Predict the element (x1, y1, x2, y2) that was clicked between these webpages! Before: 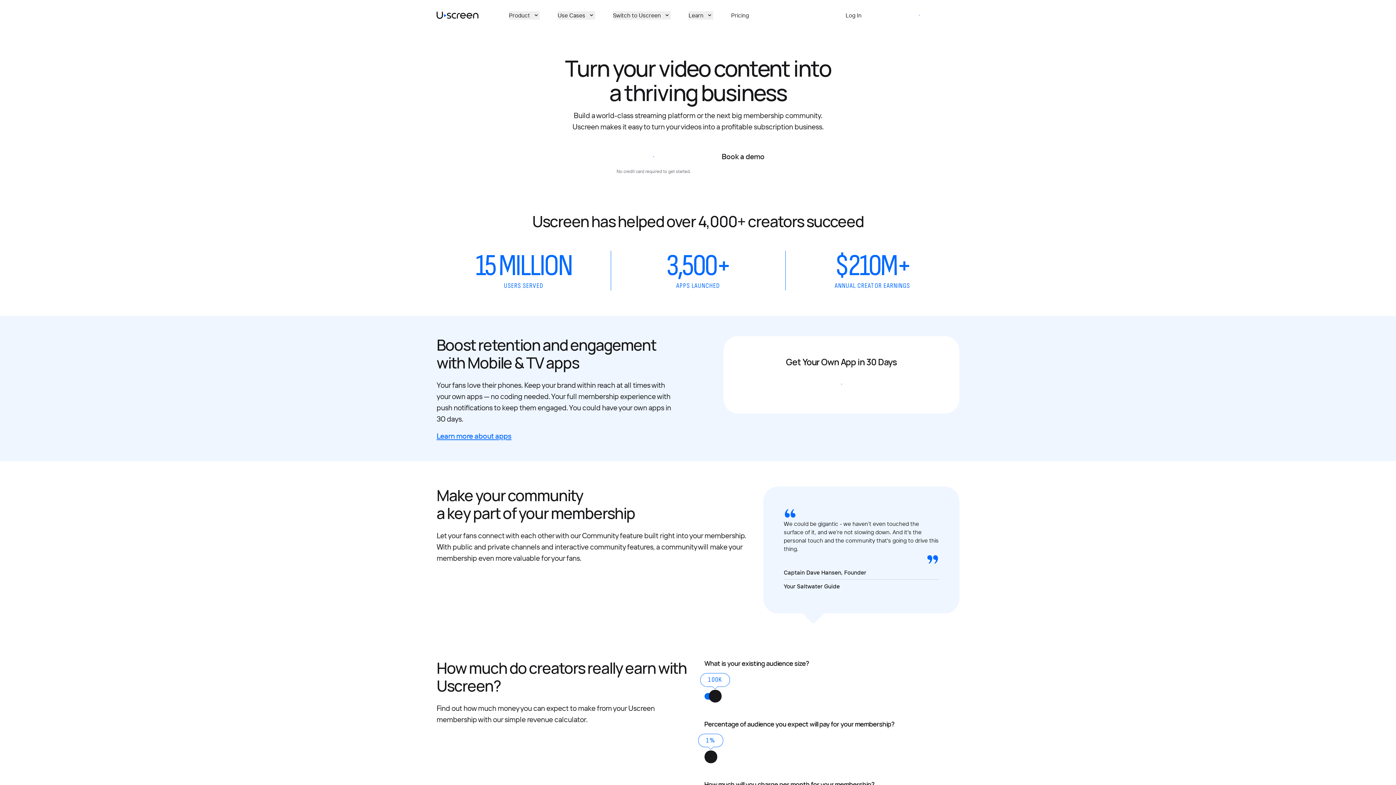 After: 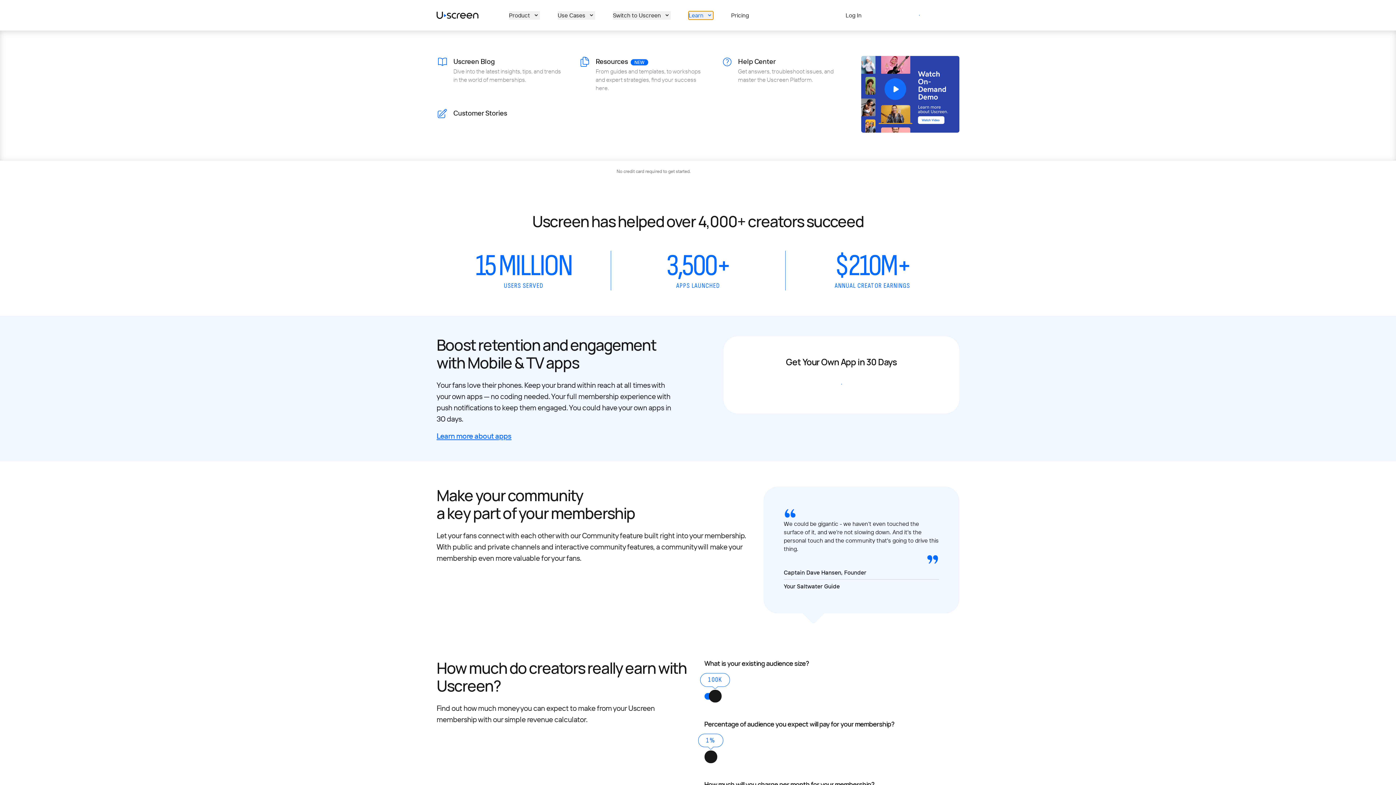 Action: bbox: (688, 11, 713, 19) label: Learn